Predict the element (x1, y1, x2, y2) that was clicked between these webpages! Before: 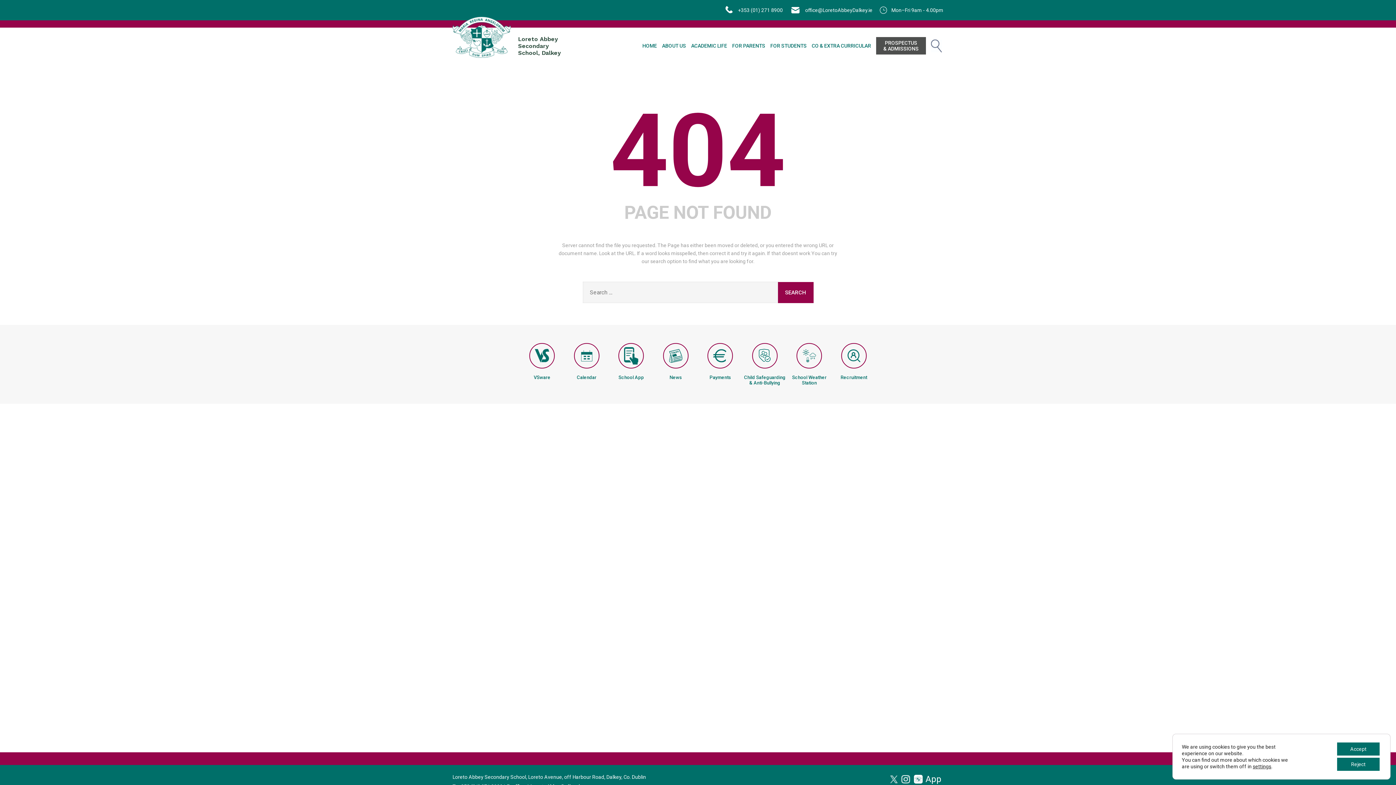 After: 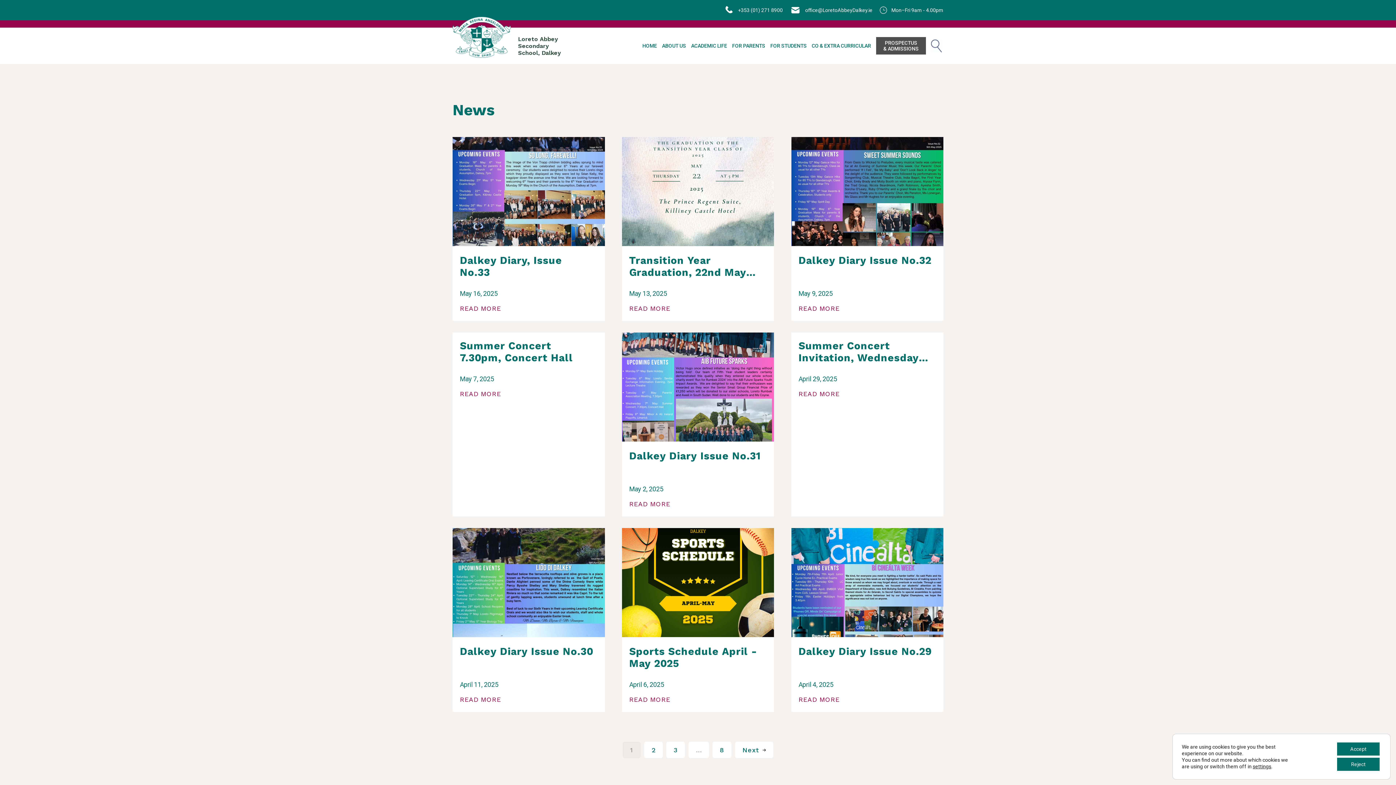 Action: bbox: (663, 343, 688, 380) label: News